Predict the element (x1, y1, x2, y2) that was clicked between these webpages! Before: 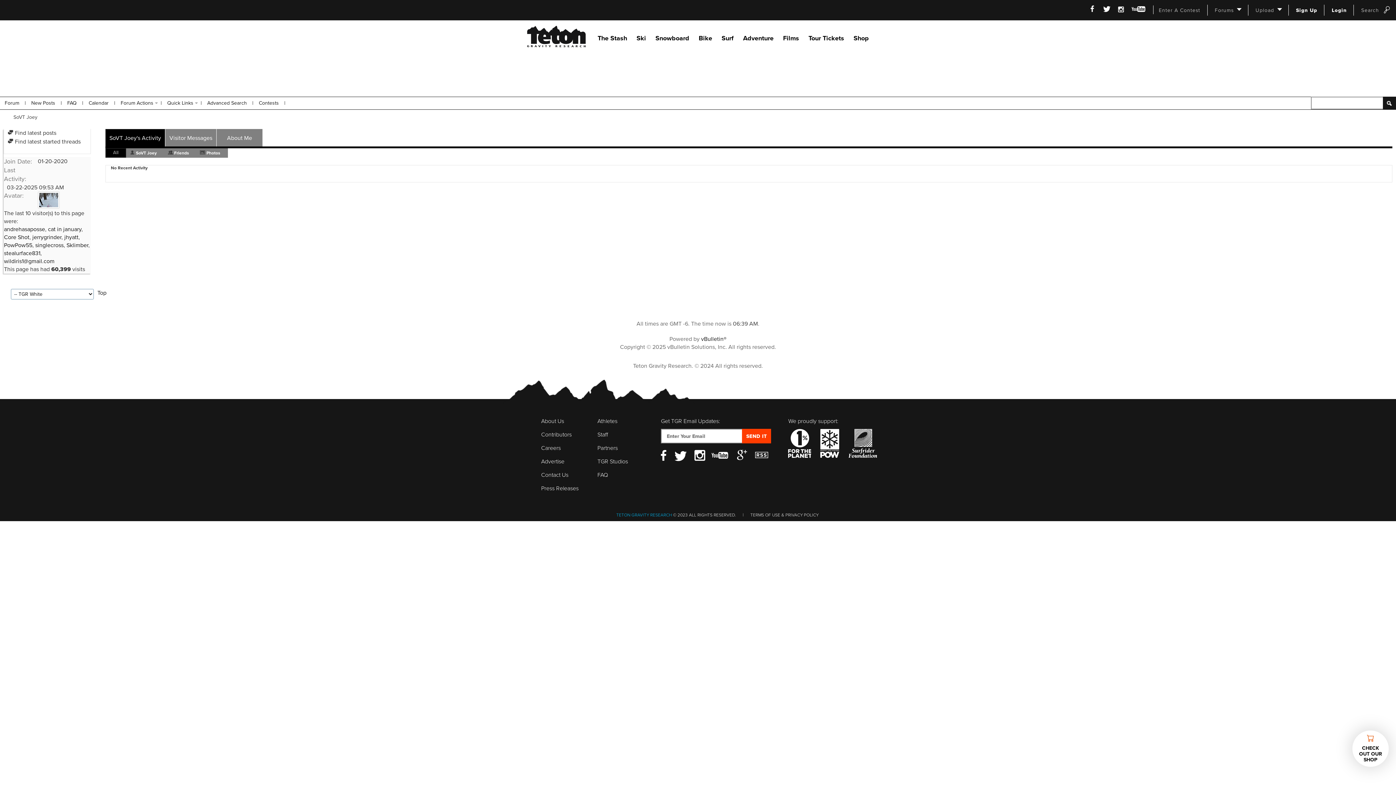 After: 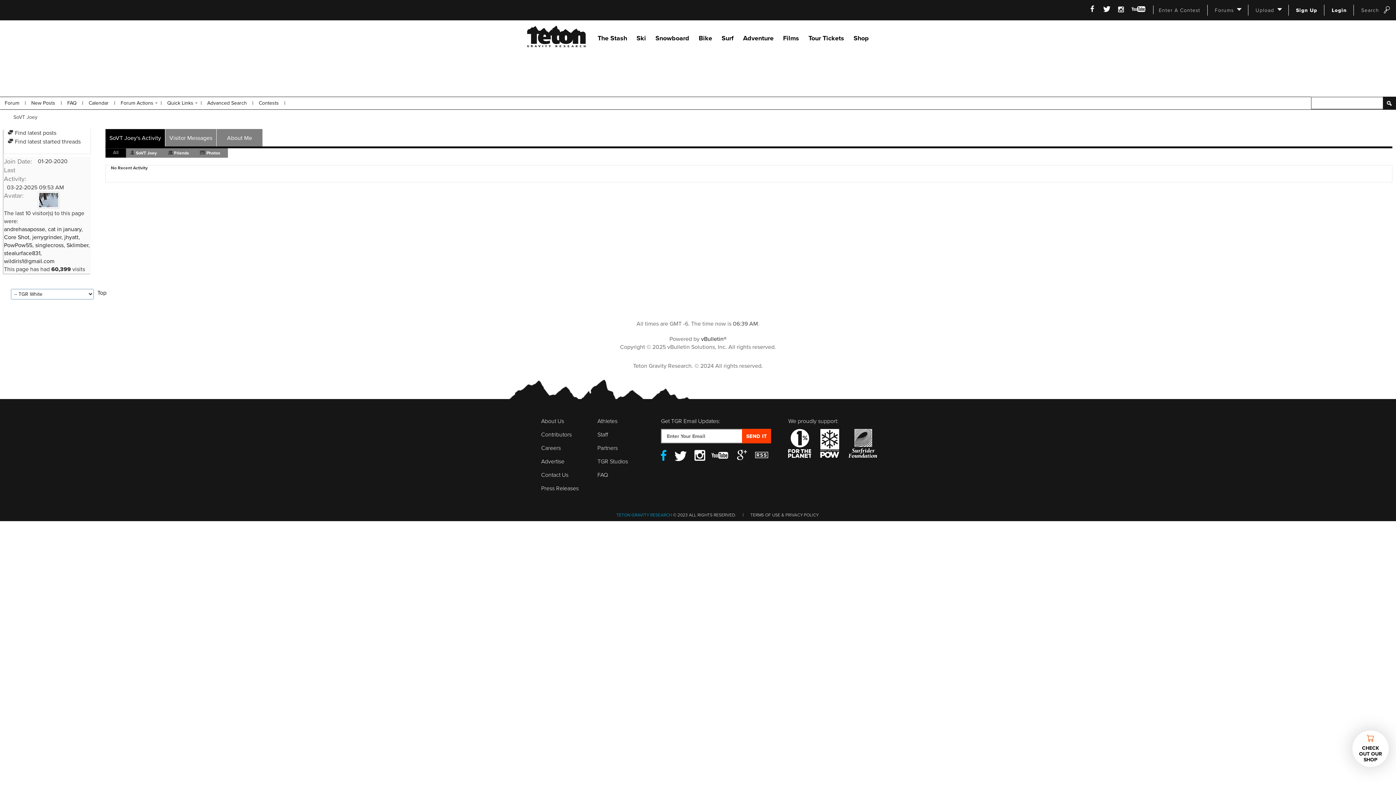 Action: label: Facebook bbox: (661, 450, 667, 461)